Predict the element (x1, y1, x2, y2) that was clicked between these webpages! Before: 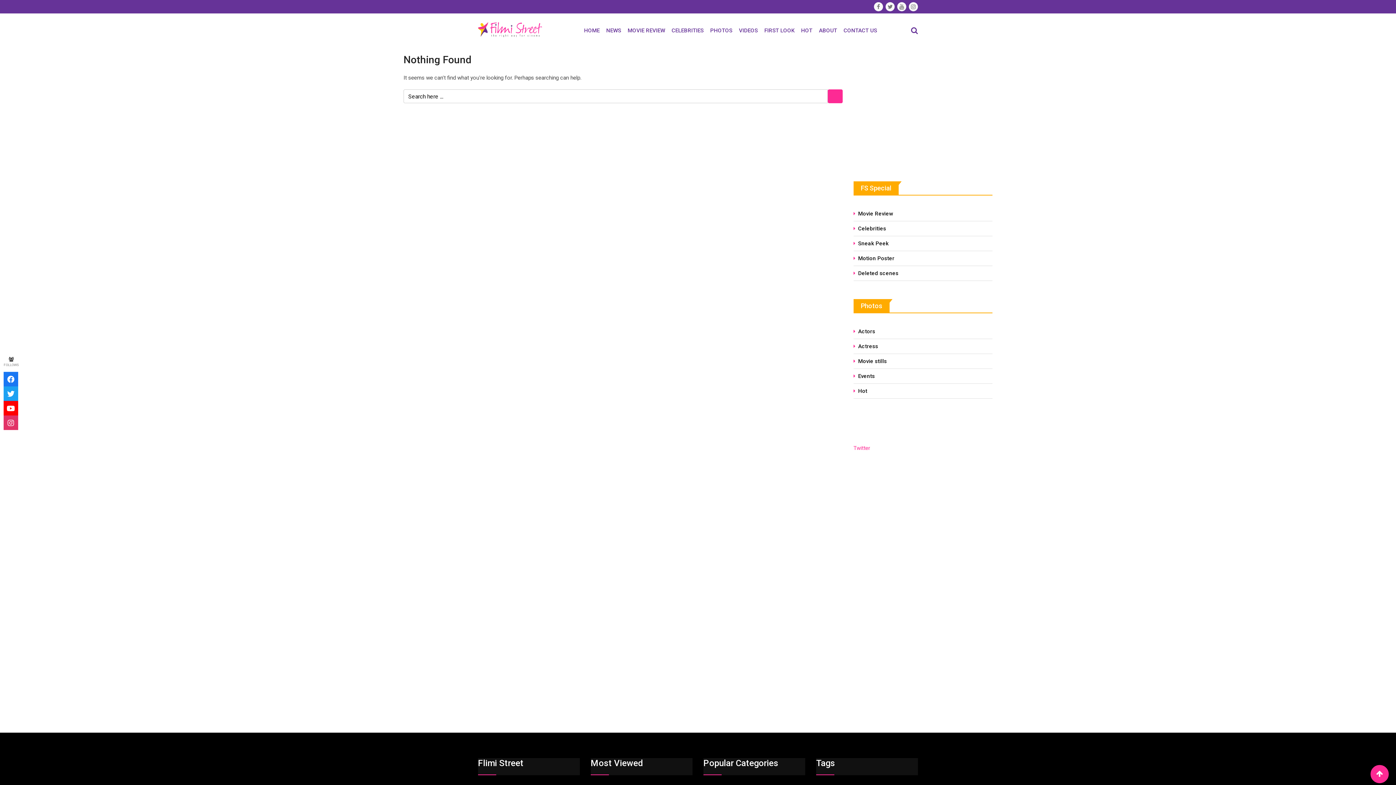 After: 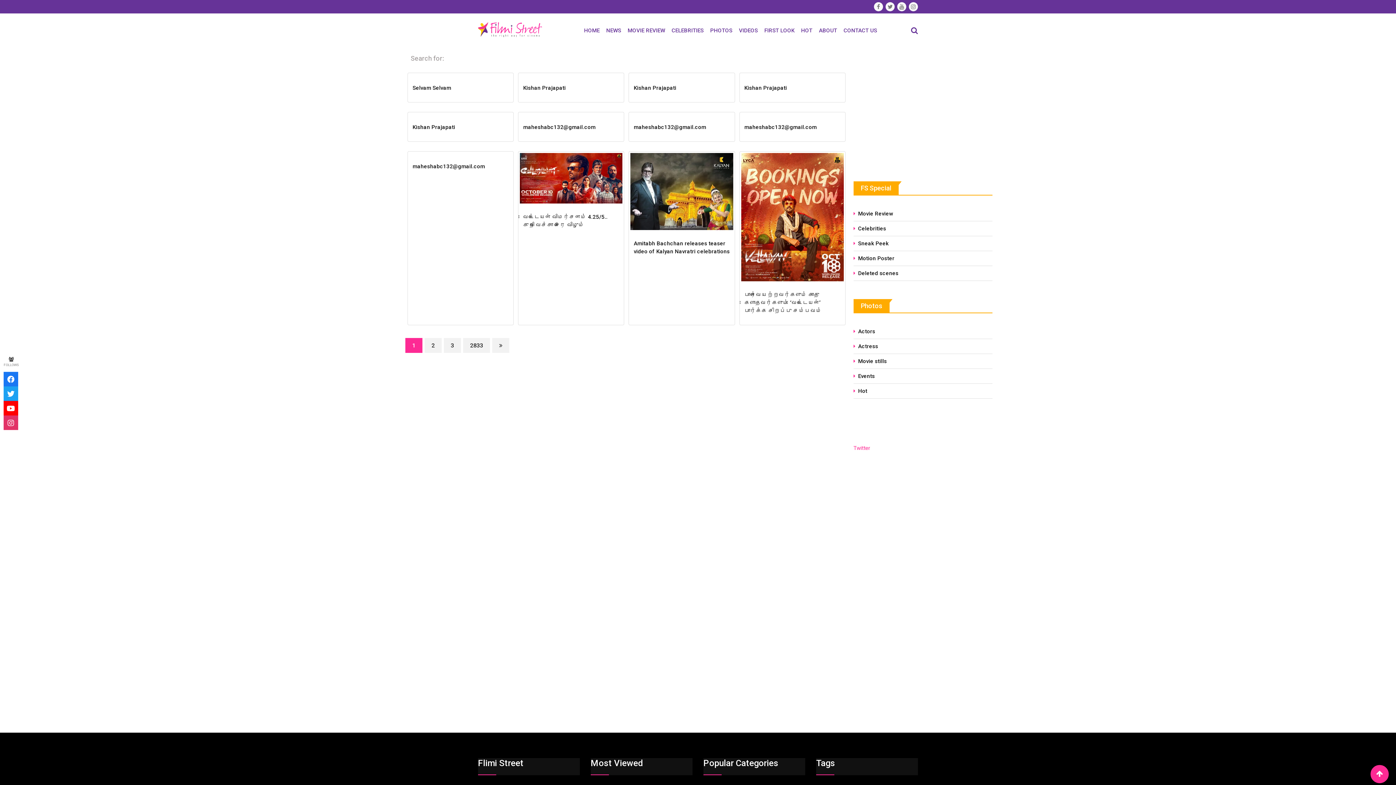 Action: bbox: (827, 89, 842, 103)